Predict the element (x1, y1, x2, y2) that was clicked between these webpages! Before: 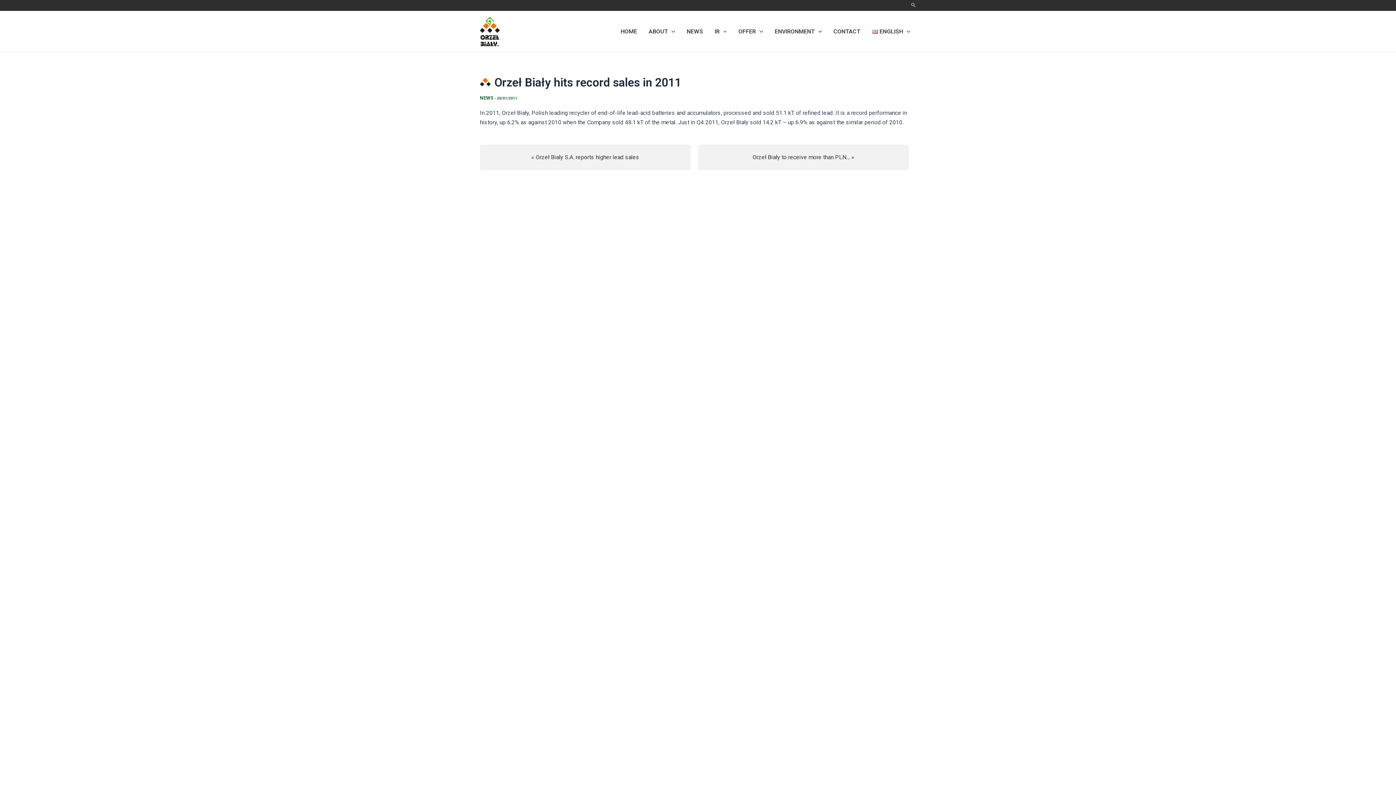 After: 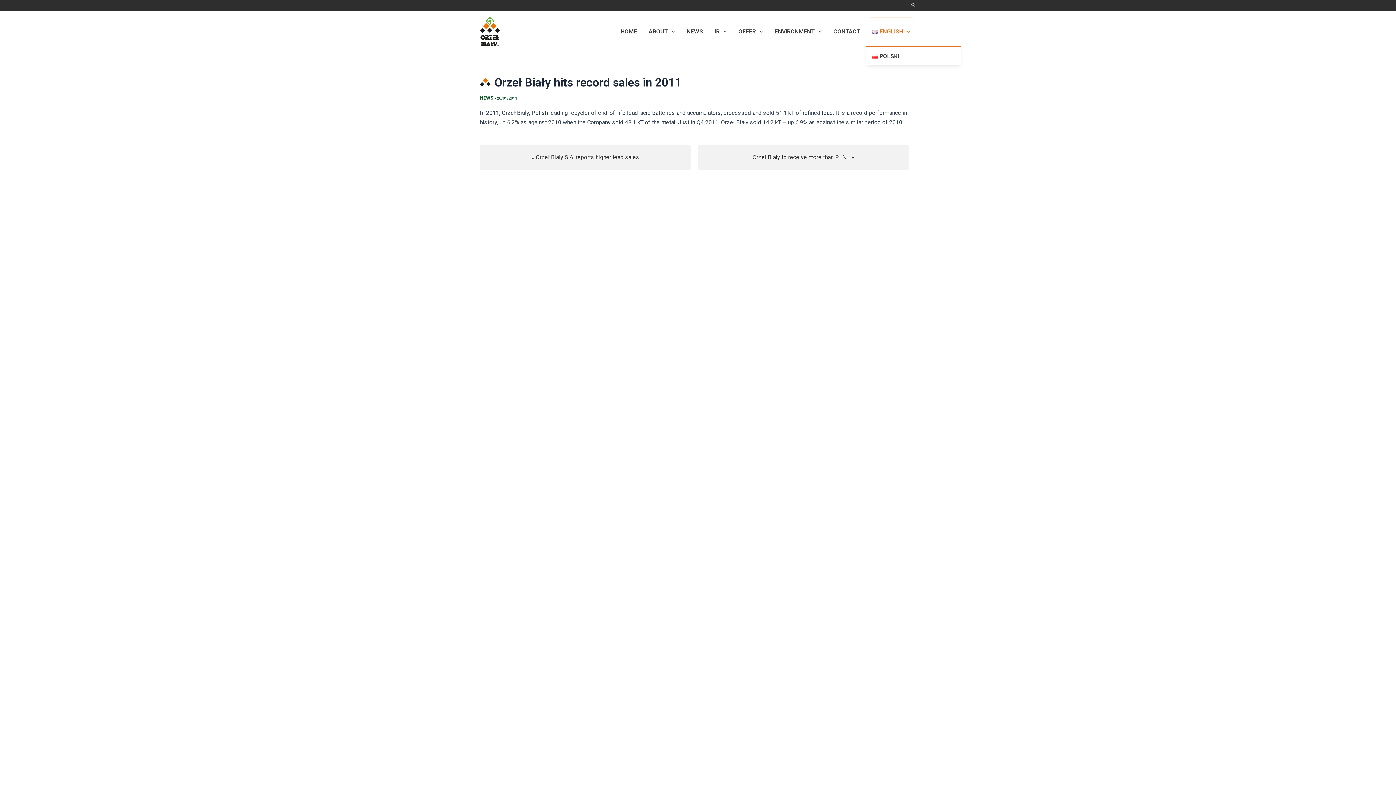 Action: bbox: (866, 16, 916, 46) label: ENGLISH